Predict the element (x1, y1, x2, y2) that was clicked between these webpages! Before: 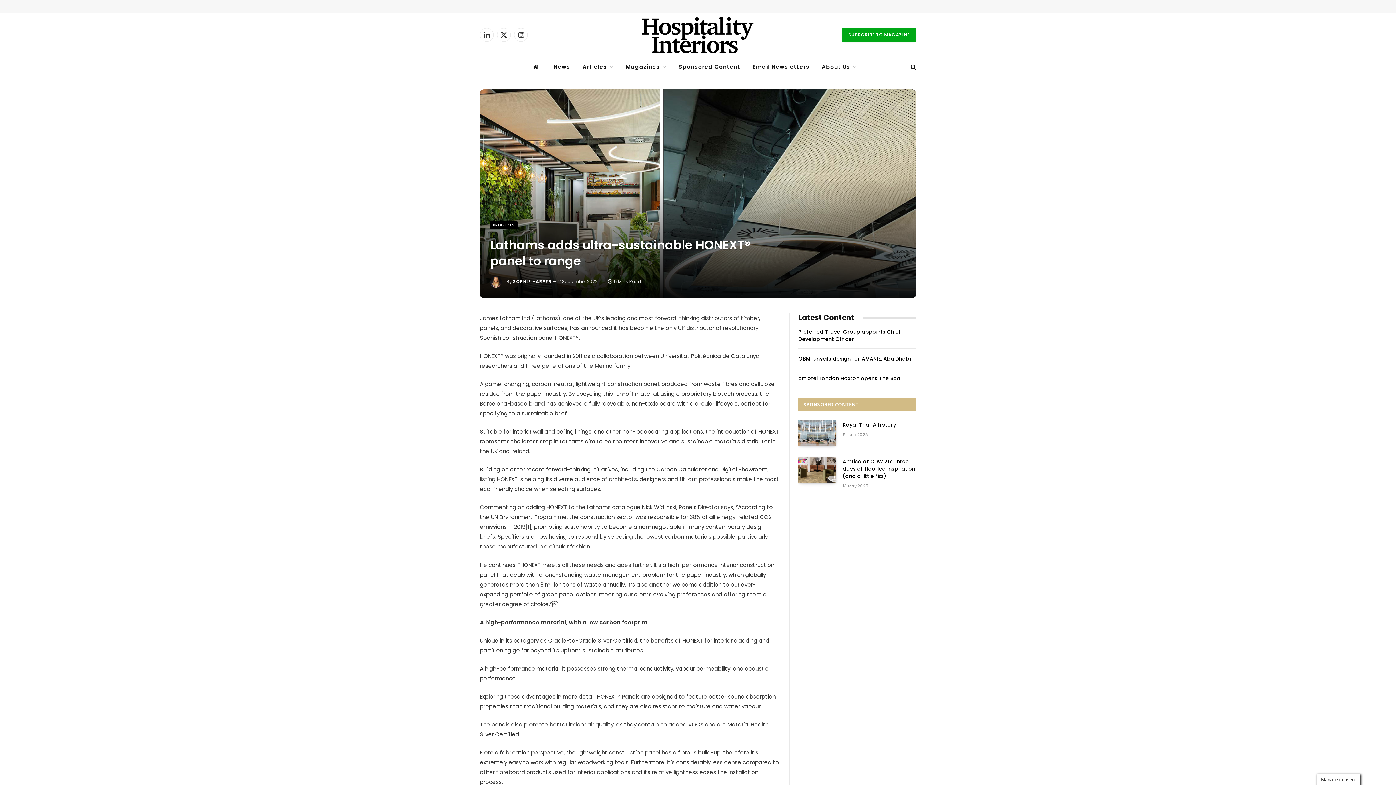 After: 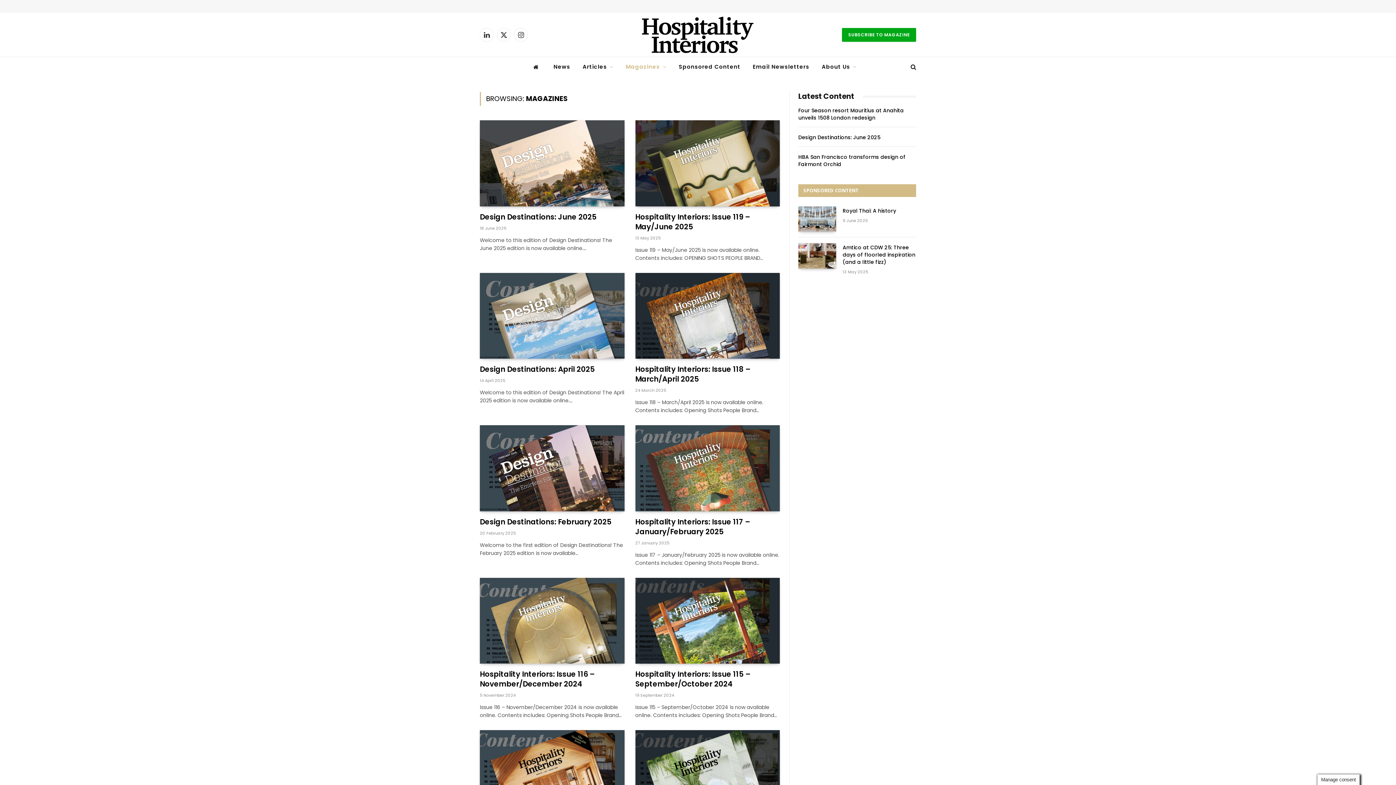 Action: label: Magazines bbox: (619, 57, 672, 76)